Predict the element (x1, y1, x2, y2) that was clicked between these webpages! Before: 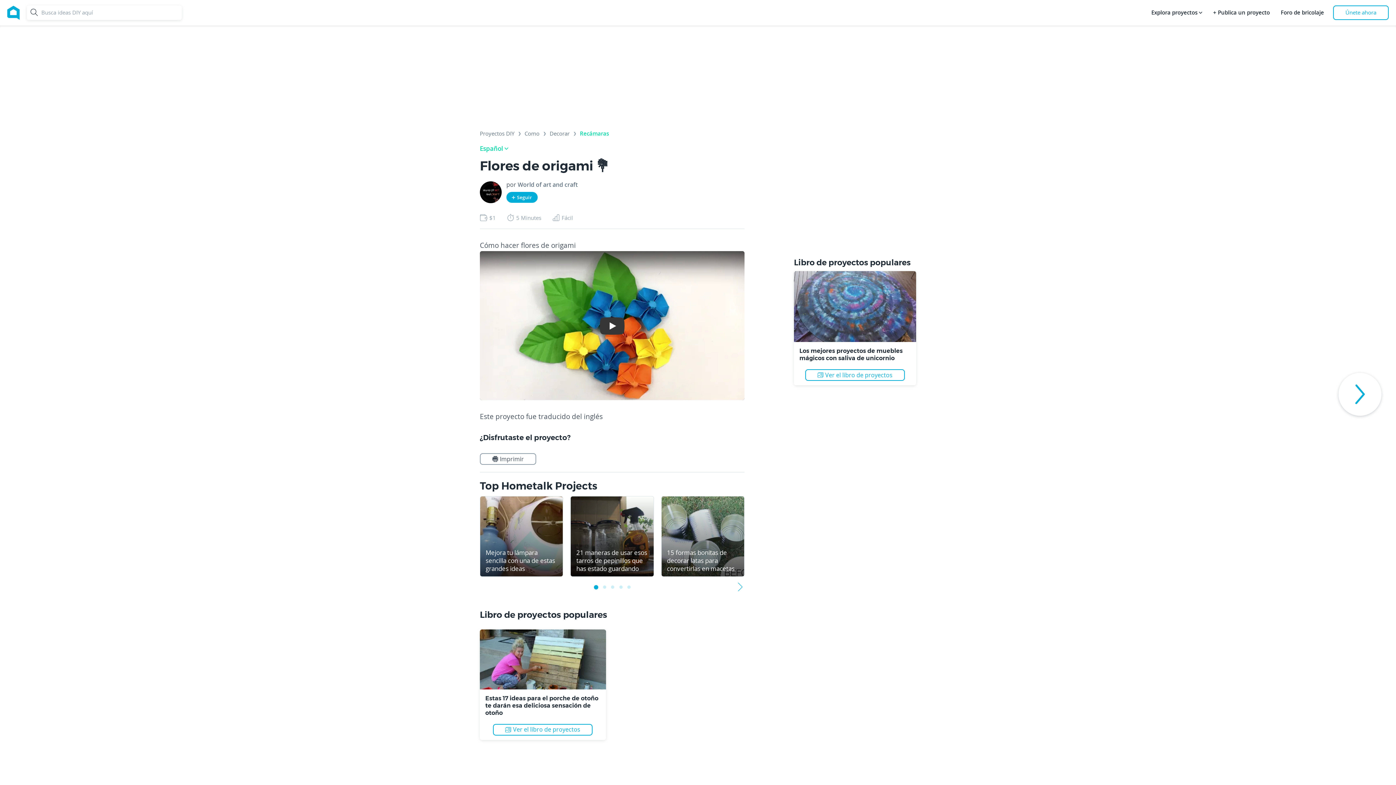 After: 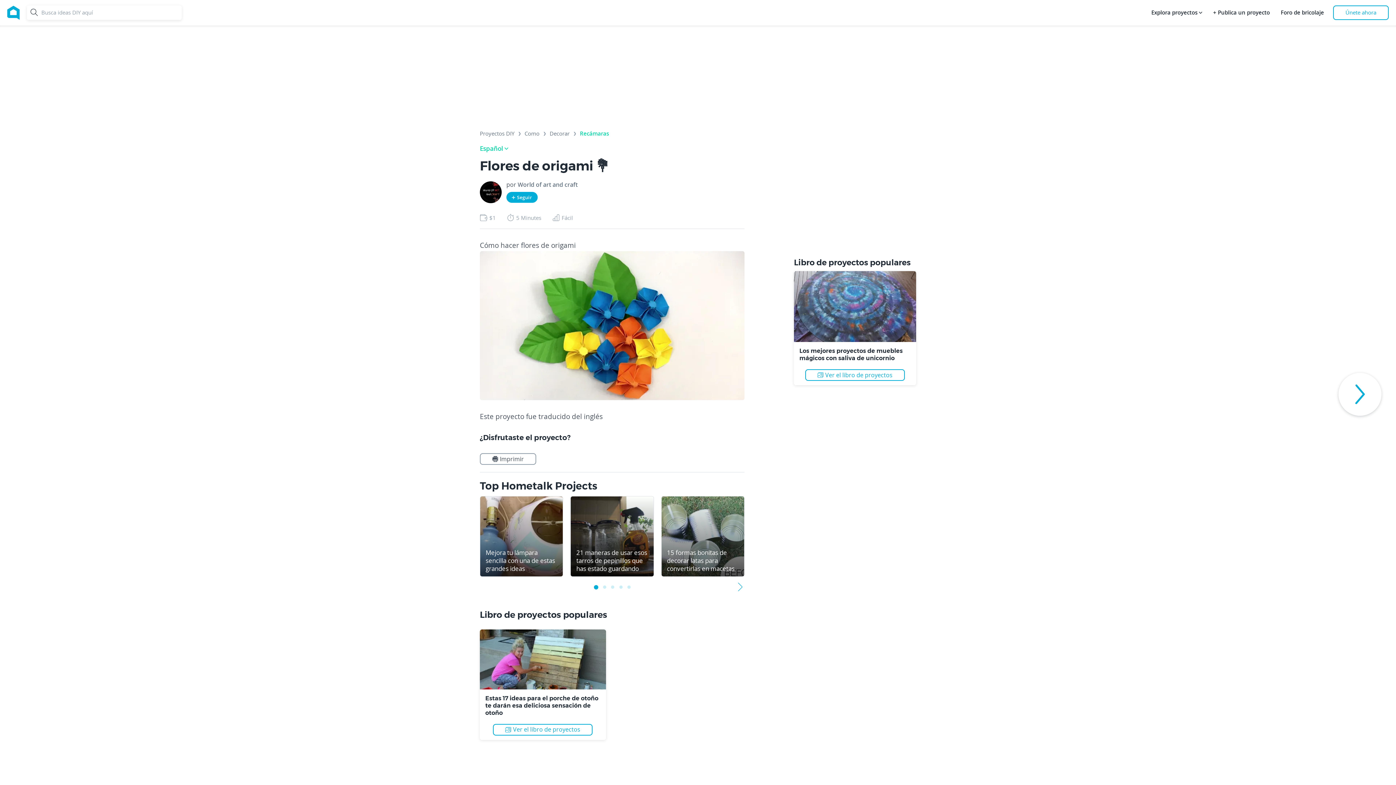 Action: label: Play bbox: (480, 251, 744, 400)